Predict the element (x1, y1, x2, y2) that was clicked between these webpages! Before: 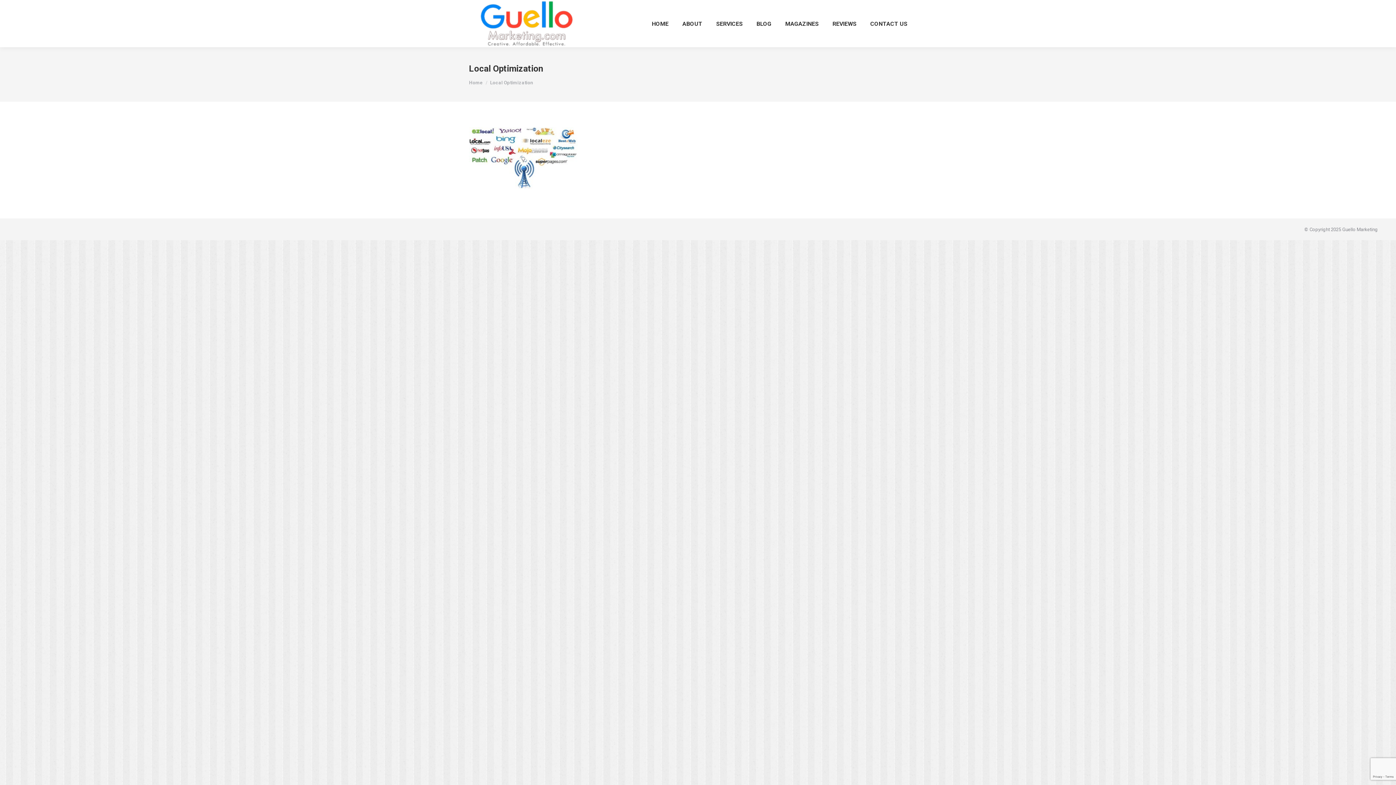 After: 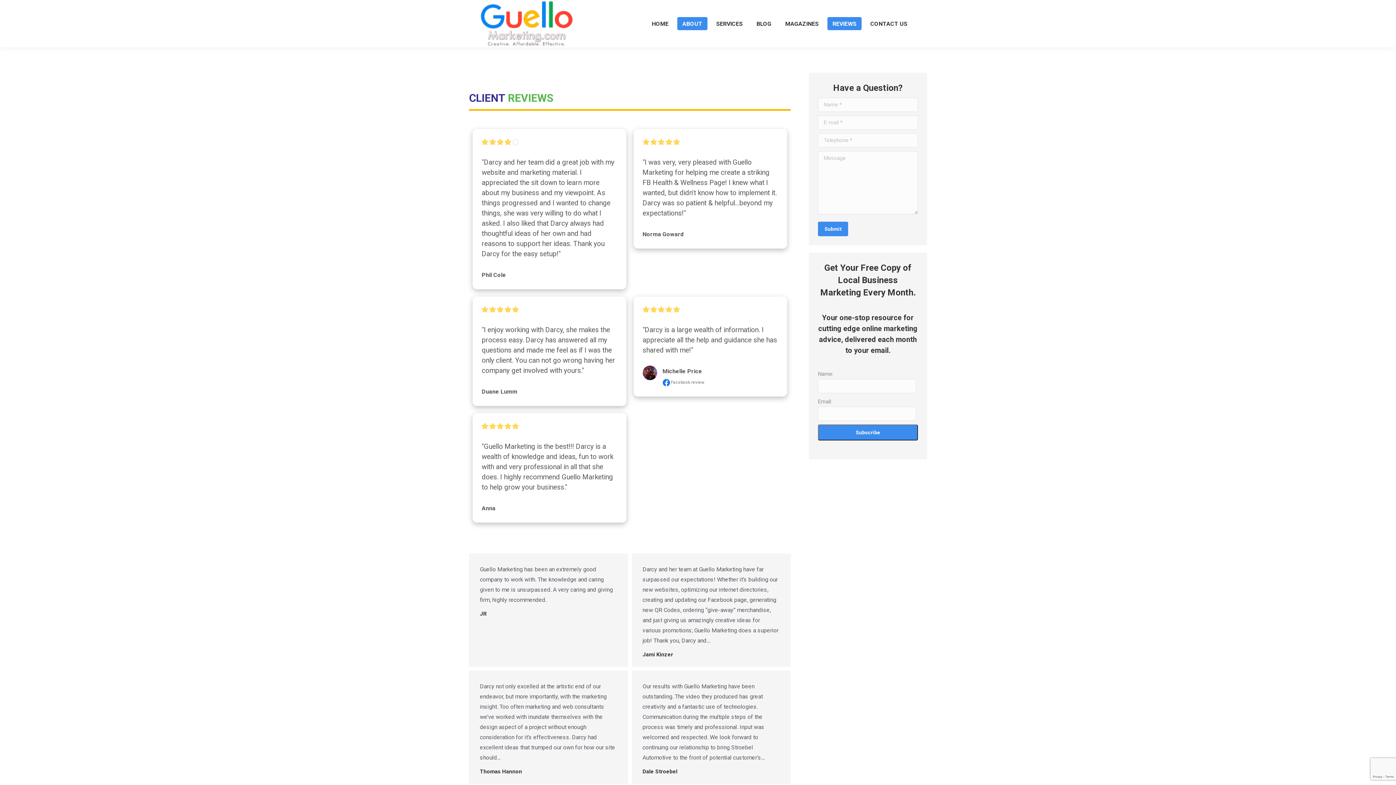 Action: bbox: (827, 17, 861, 30) label: REVIEWS